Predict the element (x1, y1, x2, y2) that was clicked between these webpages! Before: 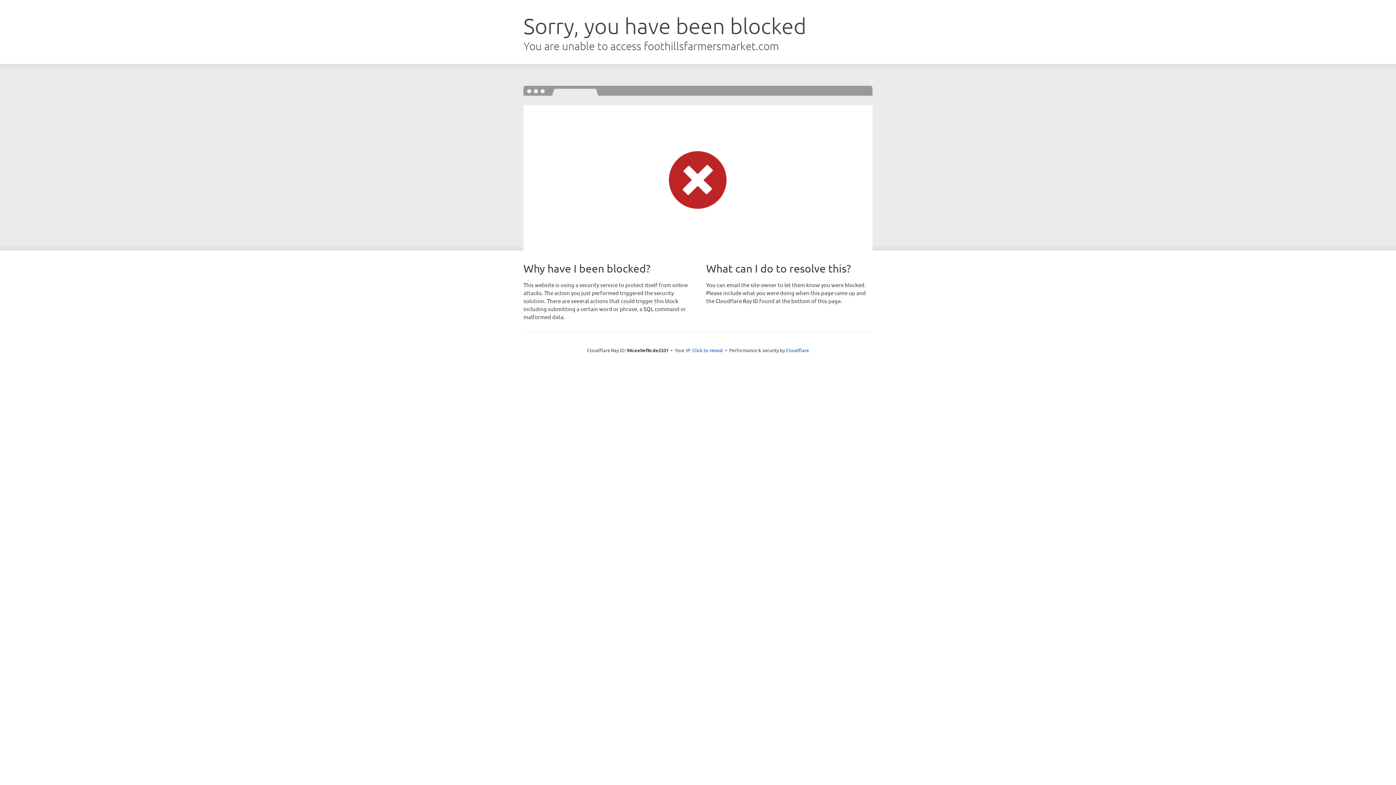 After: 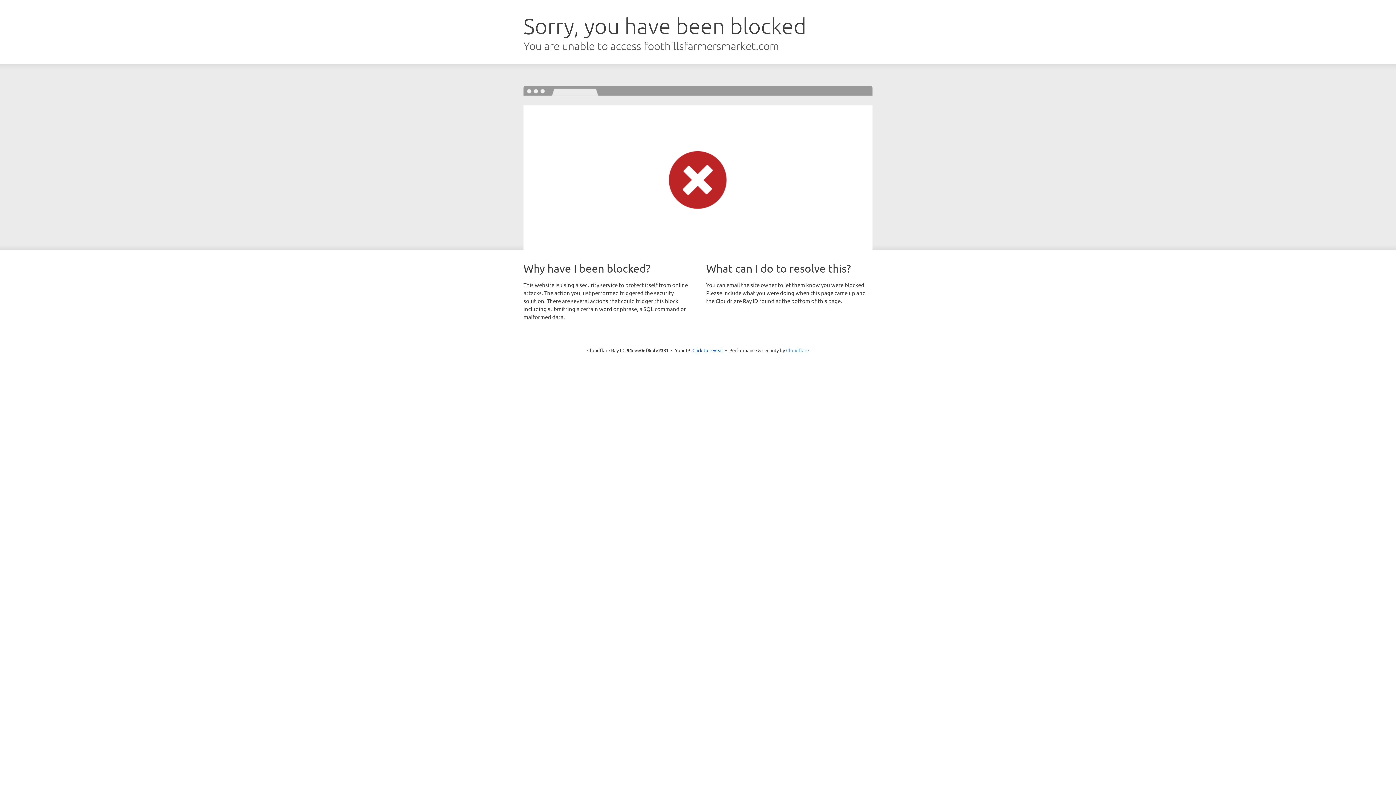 Action: label: Cloudflare bbox: (786, 347, 809, 353)